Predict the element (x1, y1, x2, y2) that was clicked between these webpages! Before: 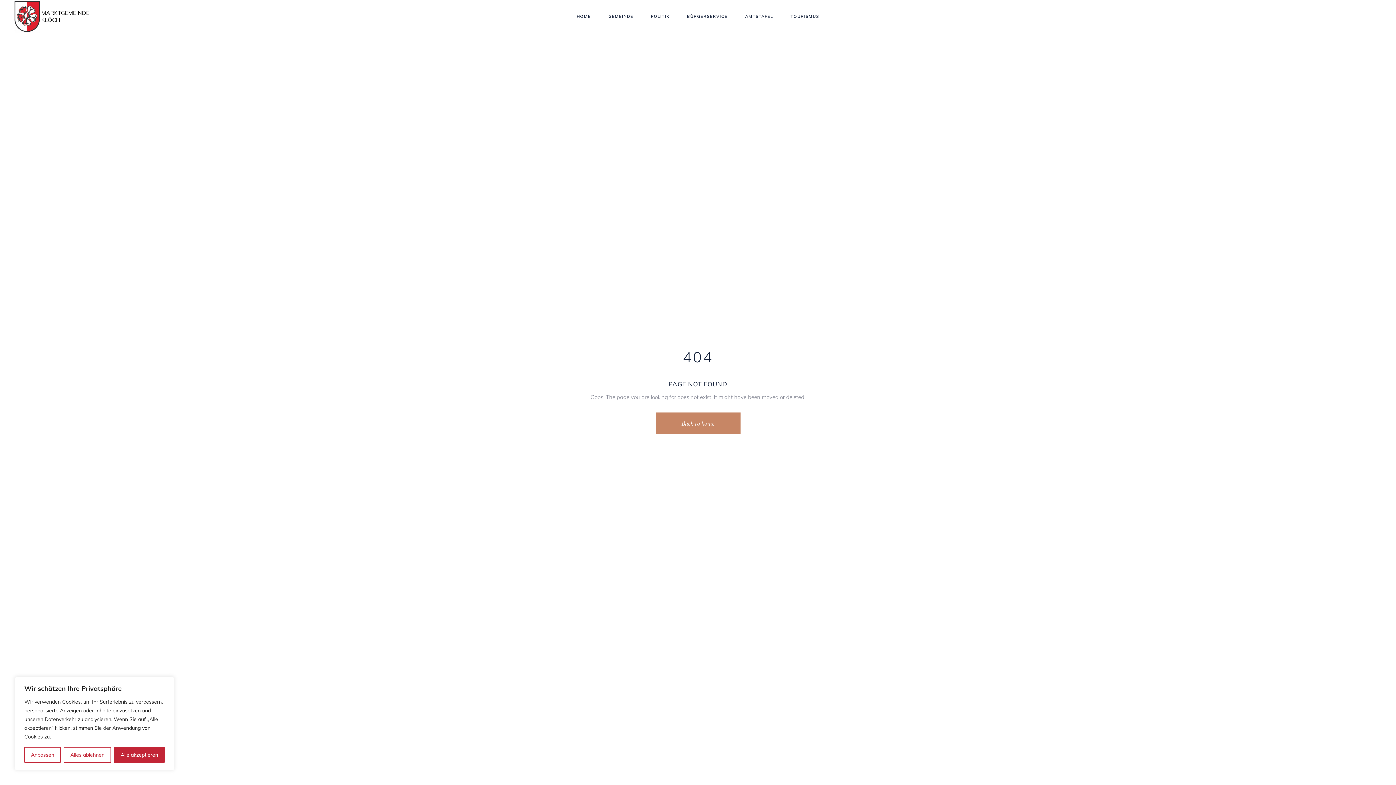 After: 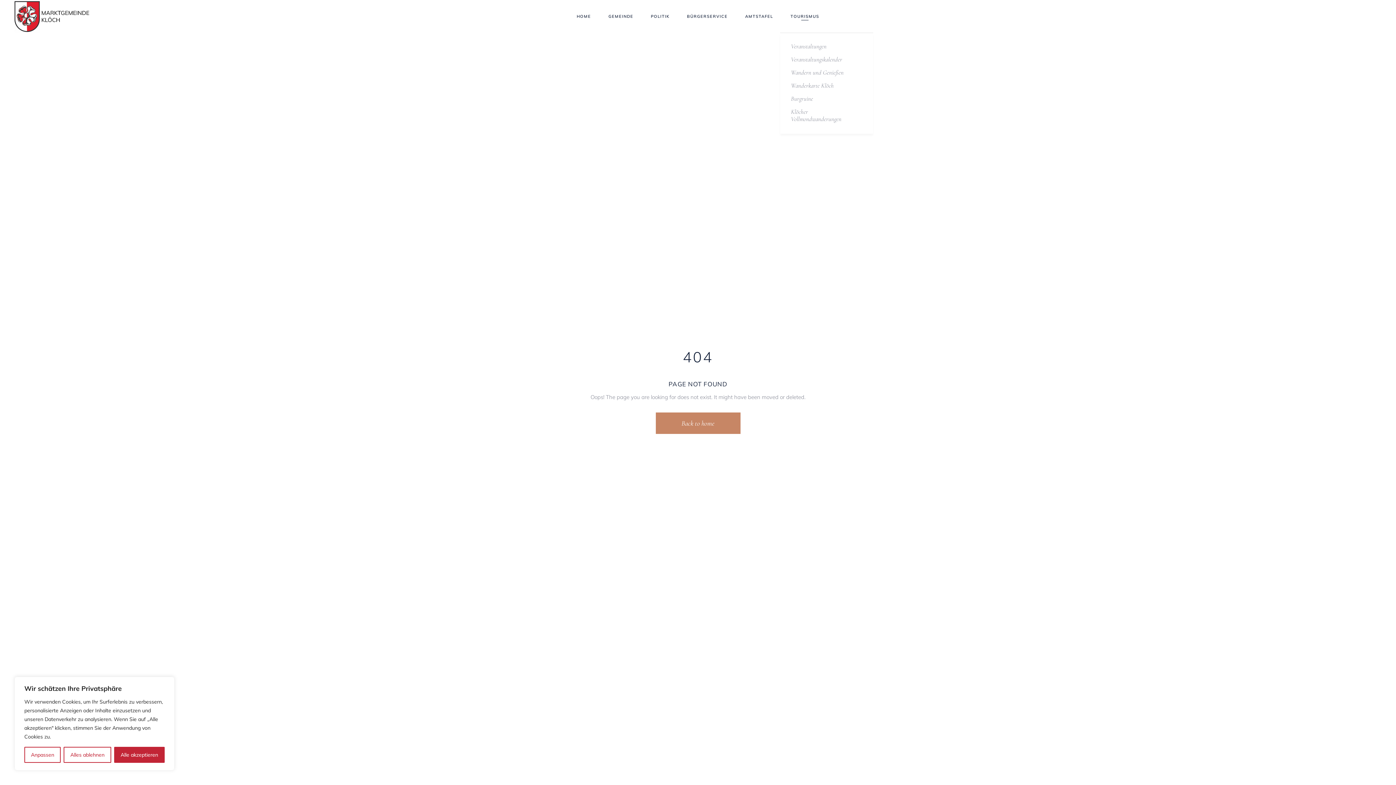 Action: label: TOURISMUS bbox: (782, 12, 828, 20)